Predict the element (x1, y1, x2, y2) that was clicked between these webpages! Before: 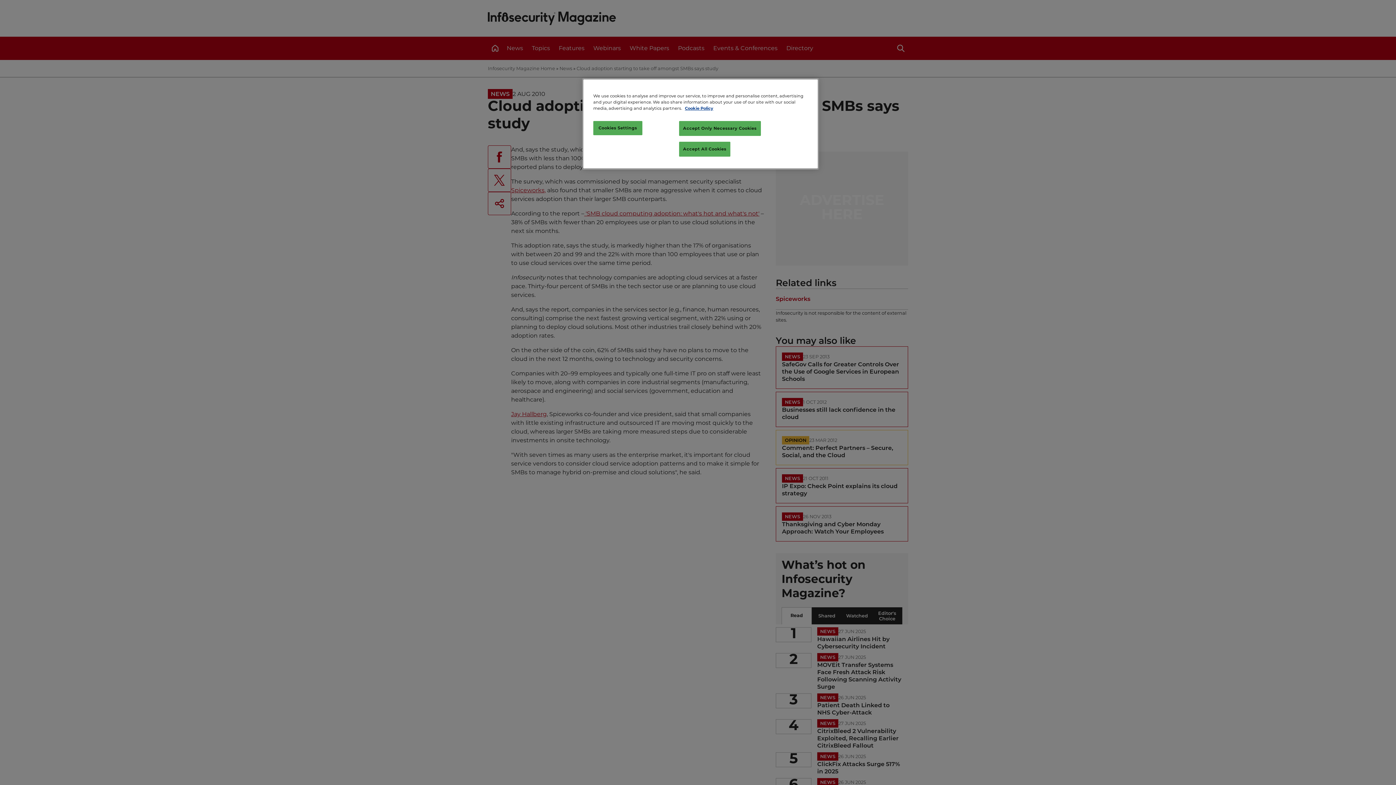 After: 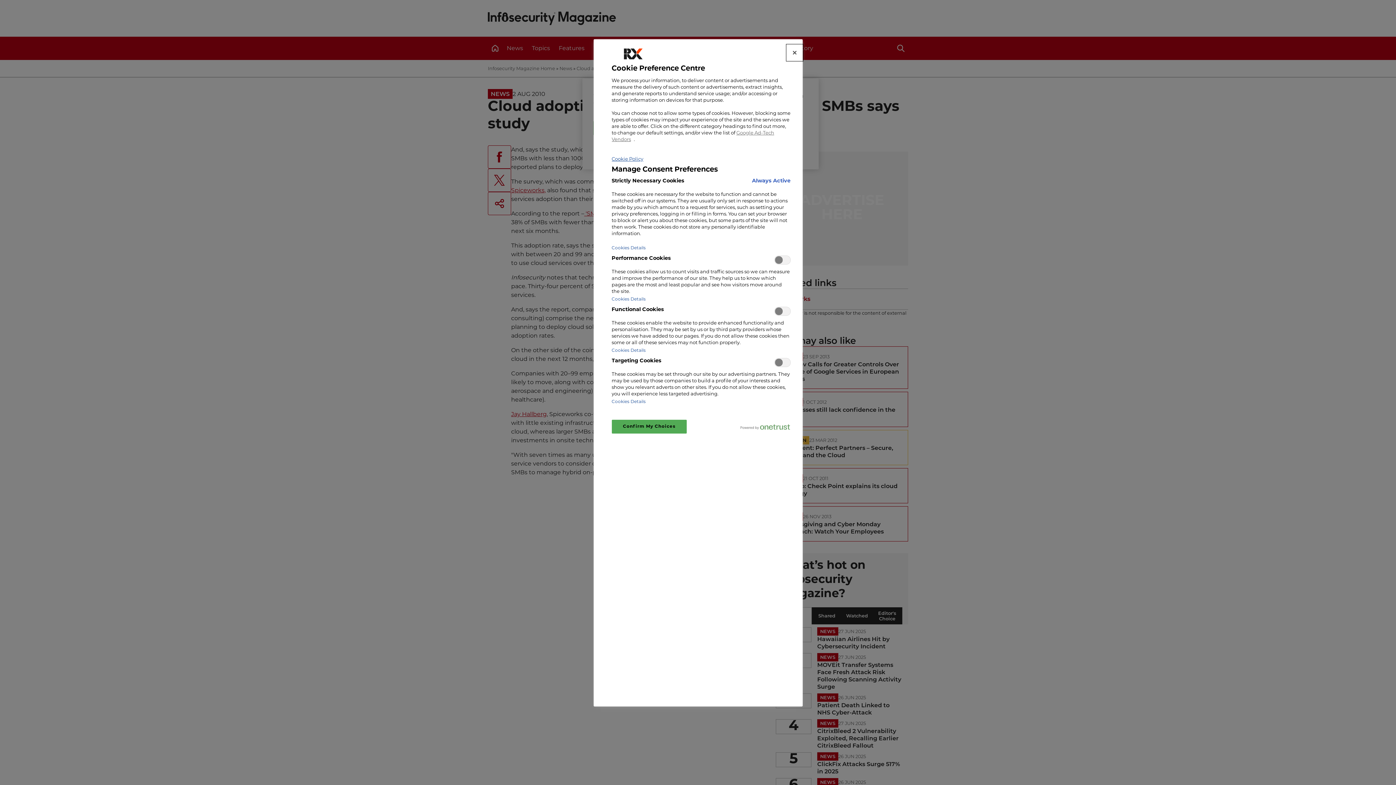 Action: bbox: (593, 121, 642, 135) label: Cookies Settings